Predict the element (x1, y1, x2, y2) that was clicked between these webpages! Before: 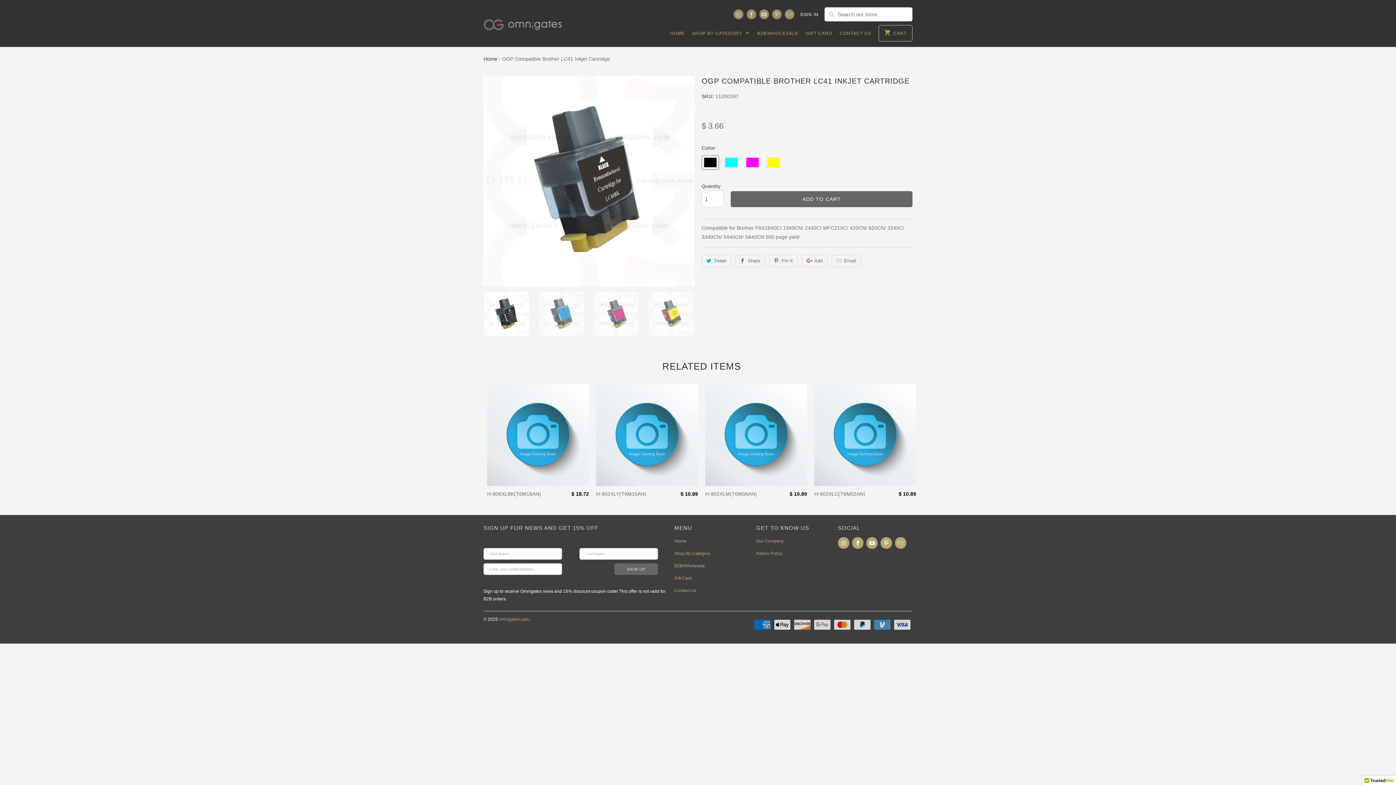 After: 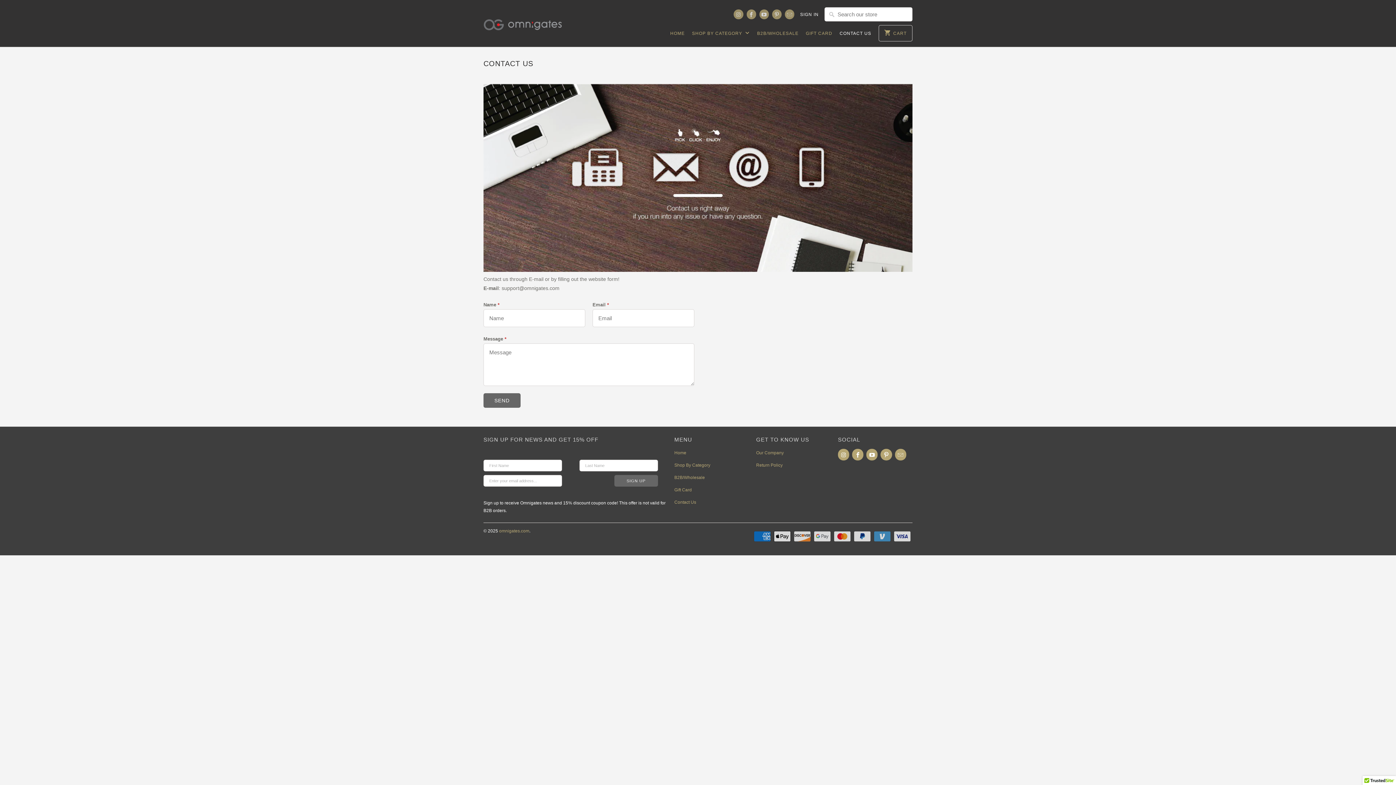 Action: label: CONTACT US bbox: (839, 29, 871, 41)